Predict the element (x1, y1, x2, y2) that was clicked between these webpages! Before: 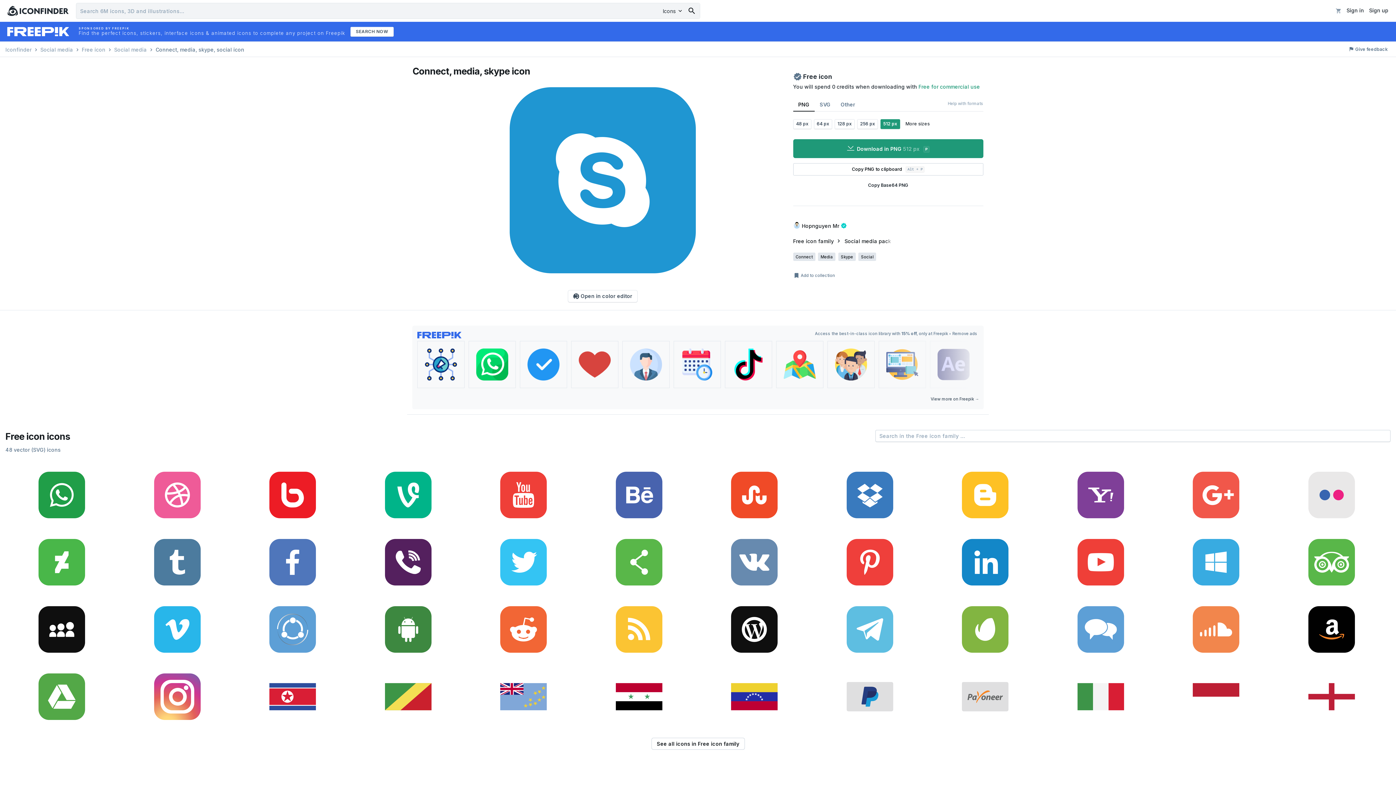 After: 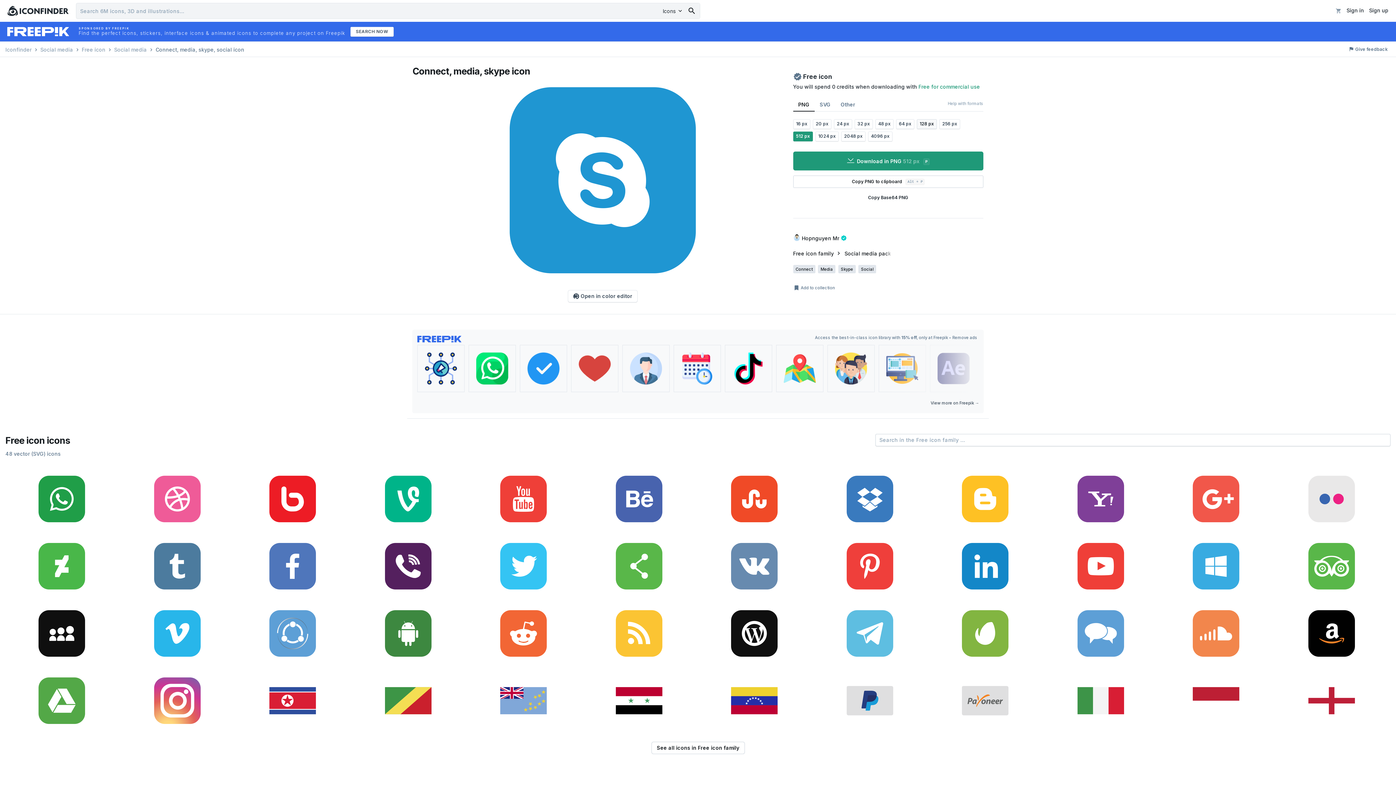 Action: bbox: (902, 119, 932, 128) label: More sizes